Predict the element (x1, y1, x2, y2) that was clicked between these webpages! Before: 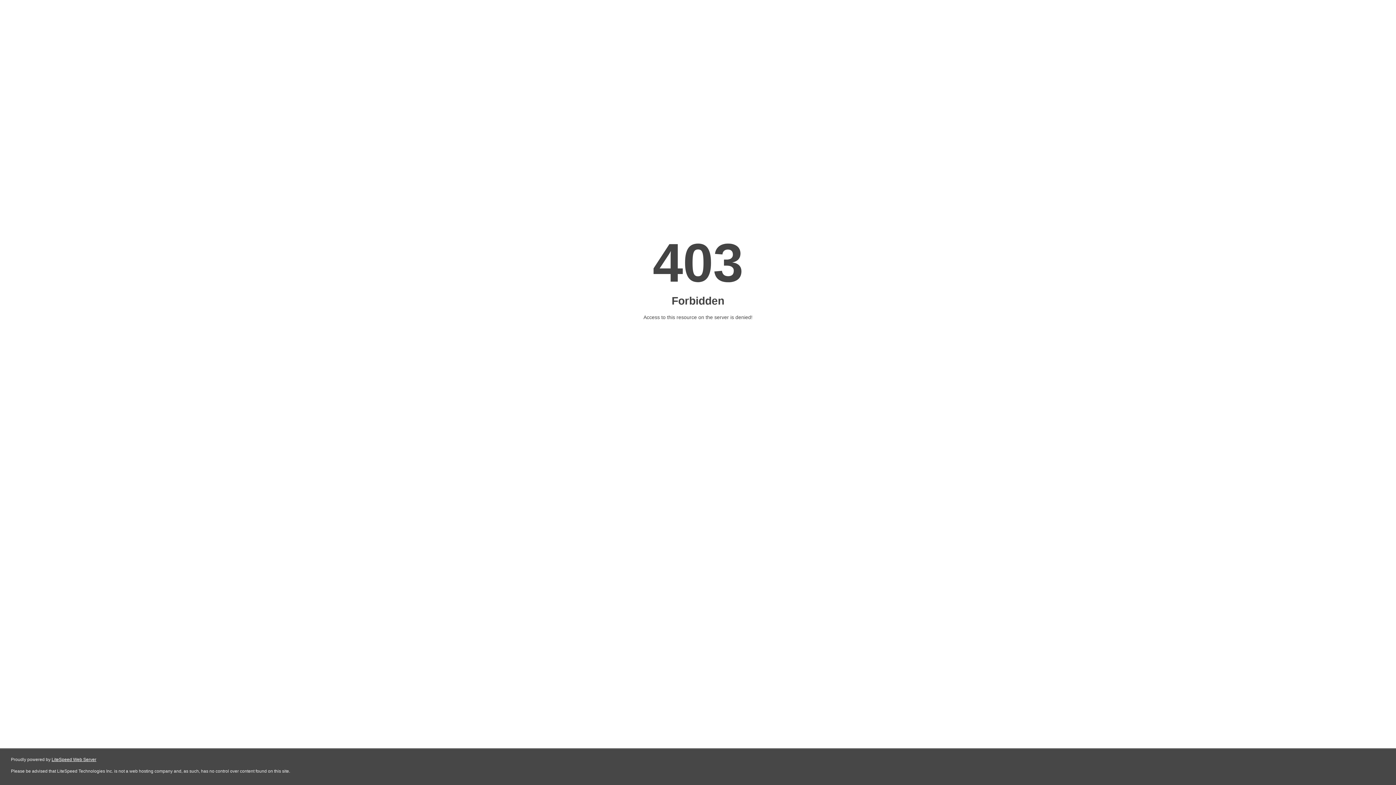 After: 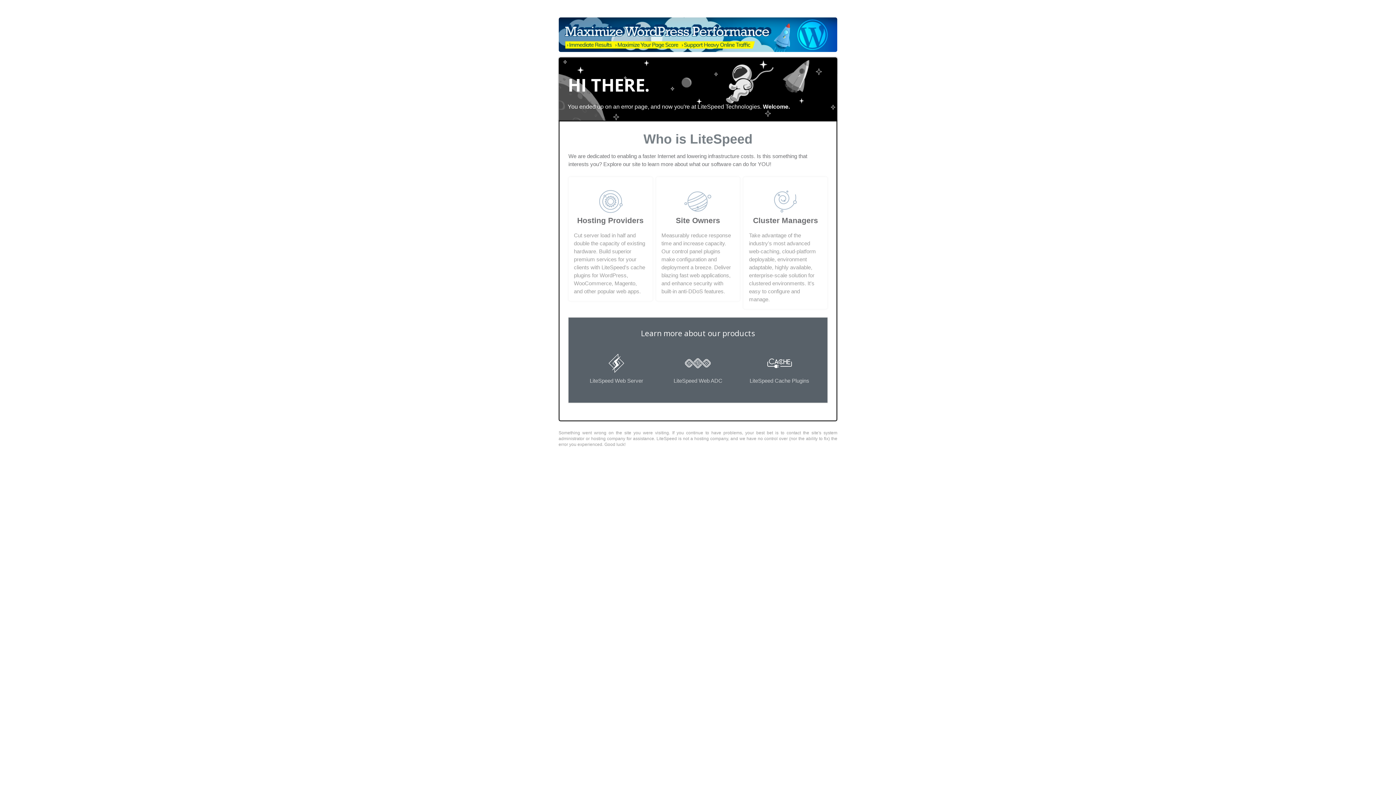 Action: label: LiteSpeed Web Server bbox: (51, 757, 96, 762)